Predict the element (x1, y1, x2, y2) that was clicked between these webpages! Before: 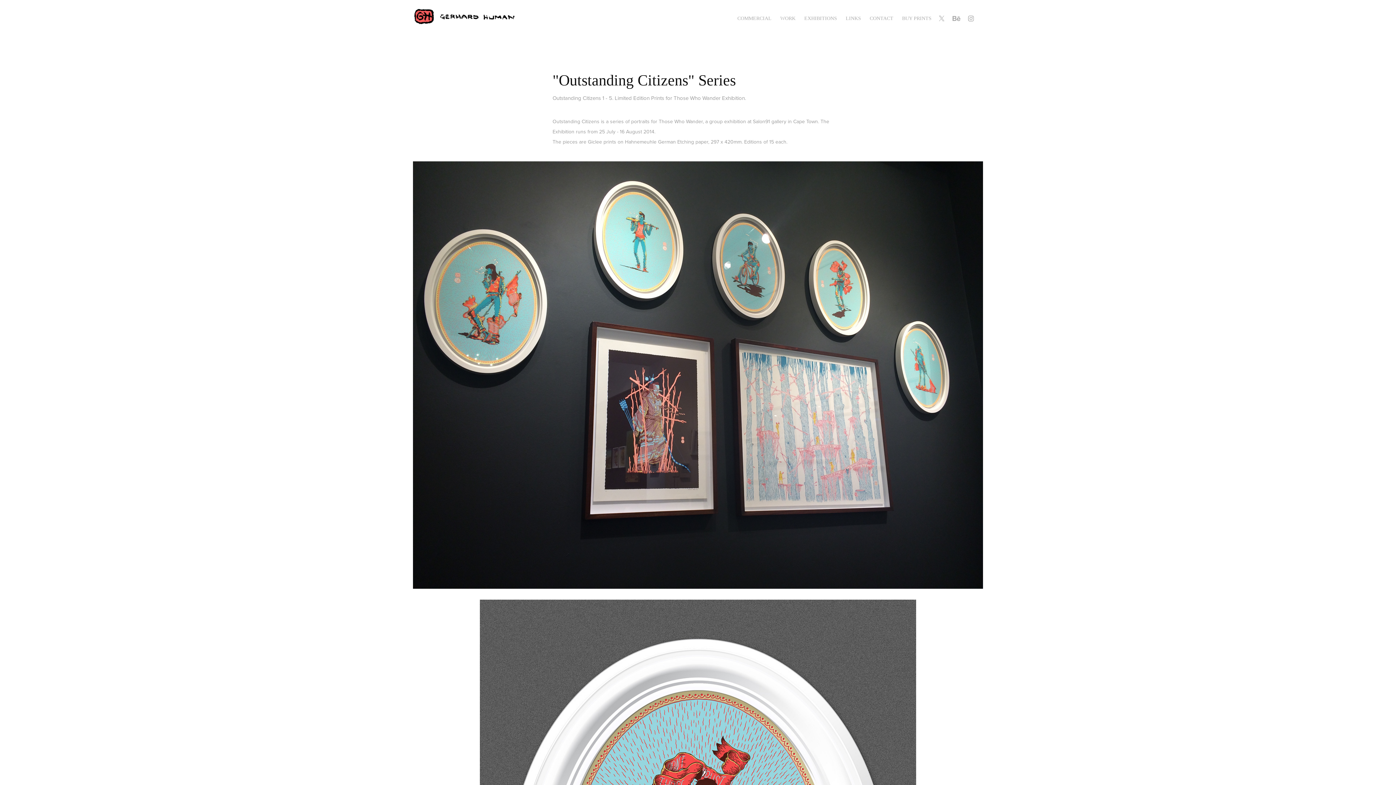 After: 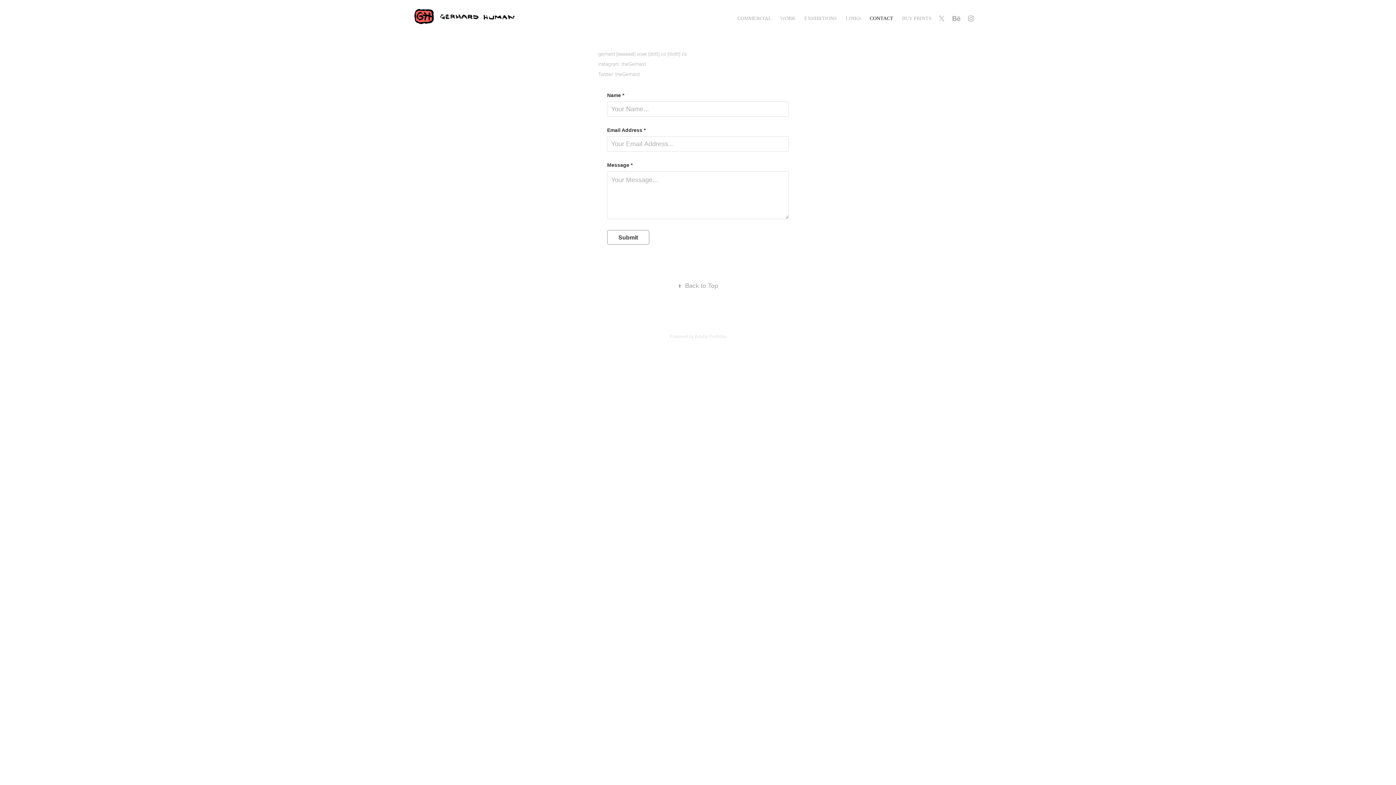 Action: bbox: (869, 15, 893, 21) label: CONTACT